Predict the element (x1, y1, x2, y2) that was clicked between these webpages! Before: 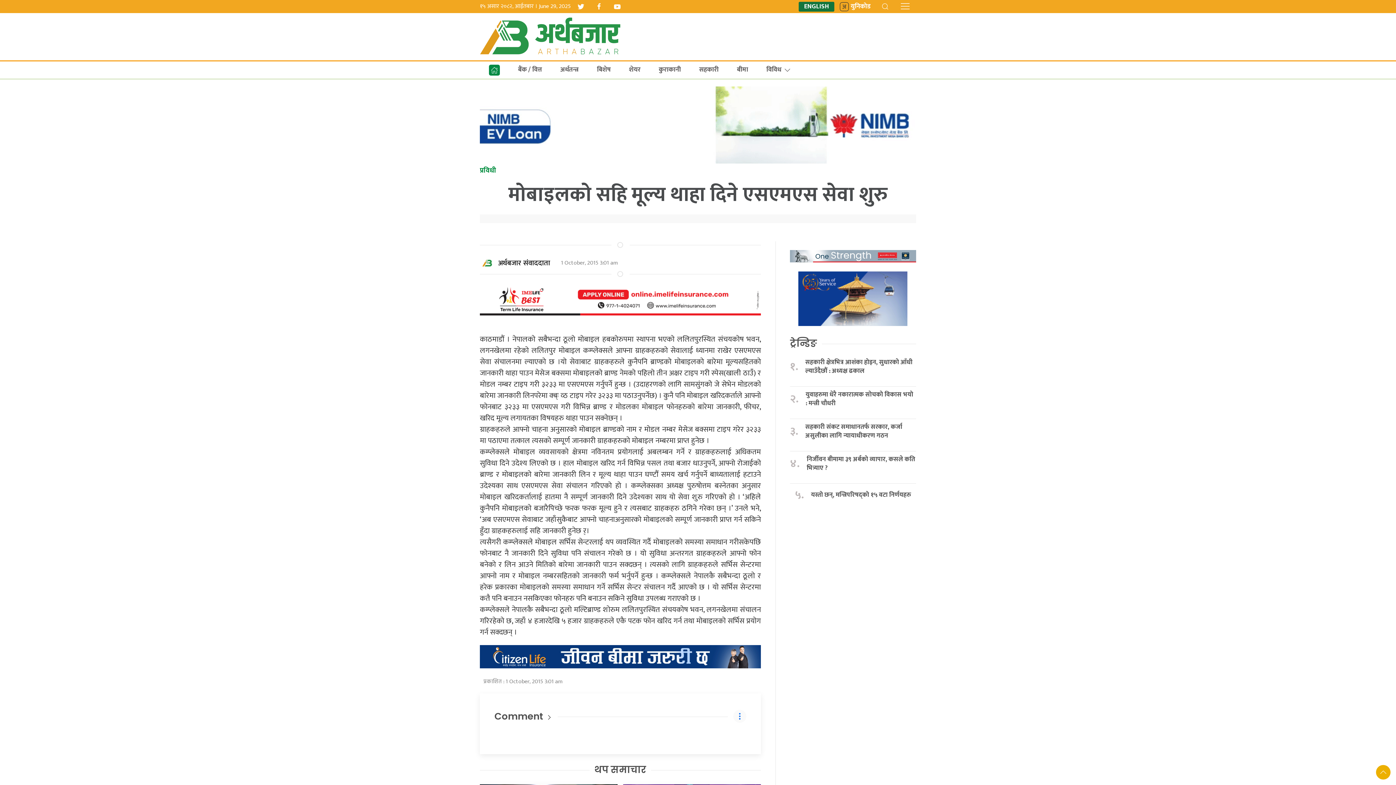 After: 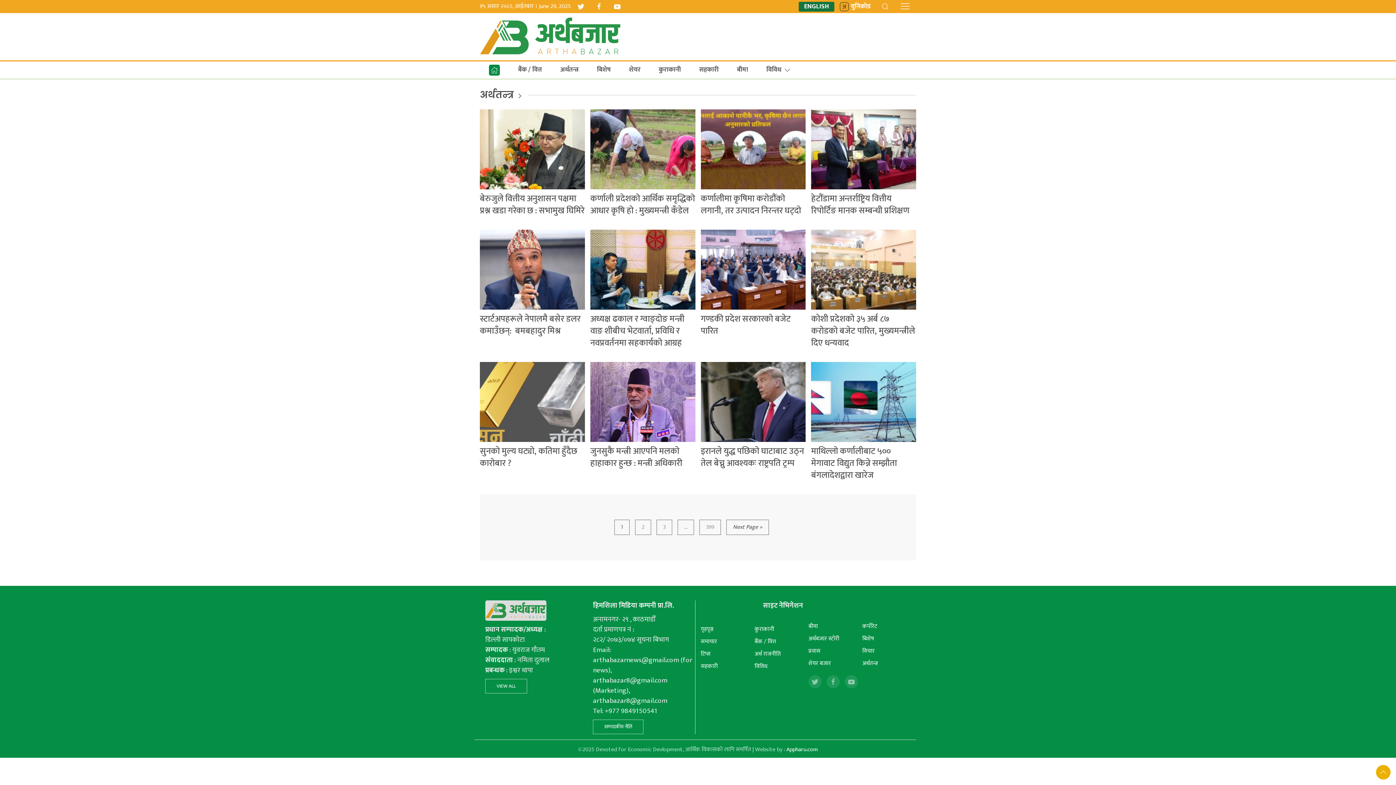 Action: bbox: (551, 61, 588, 78) label: अर्थतन्त्र